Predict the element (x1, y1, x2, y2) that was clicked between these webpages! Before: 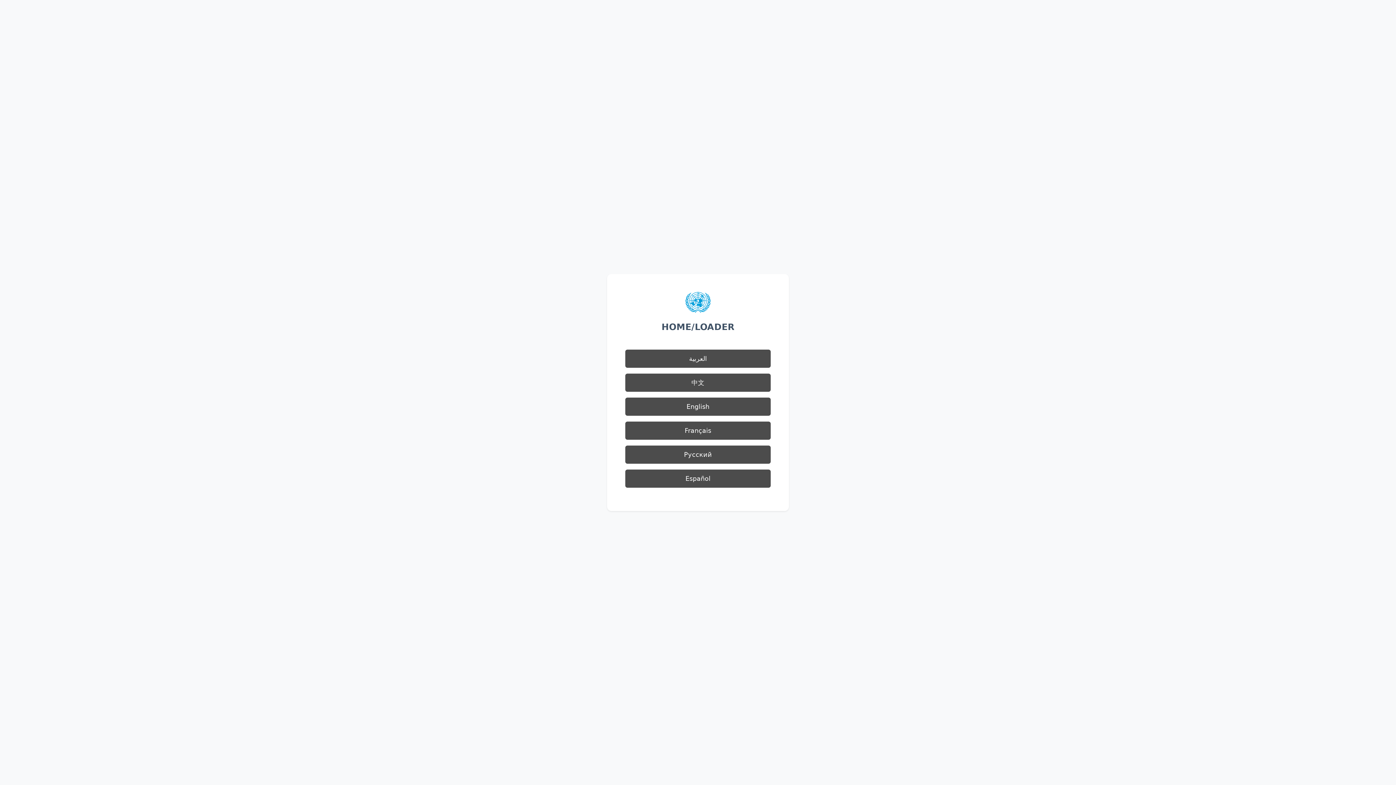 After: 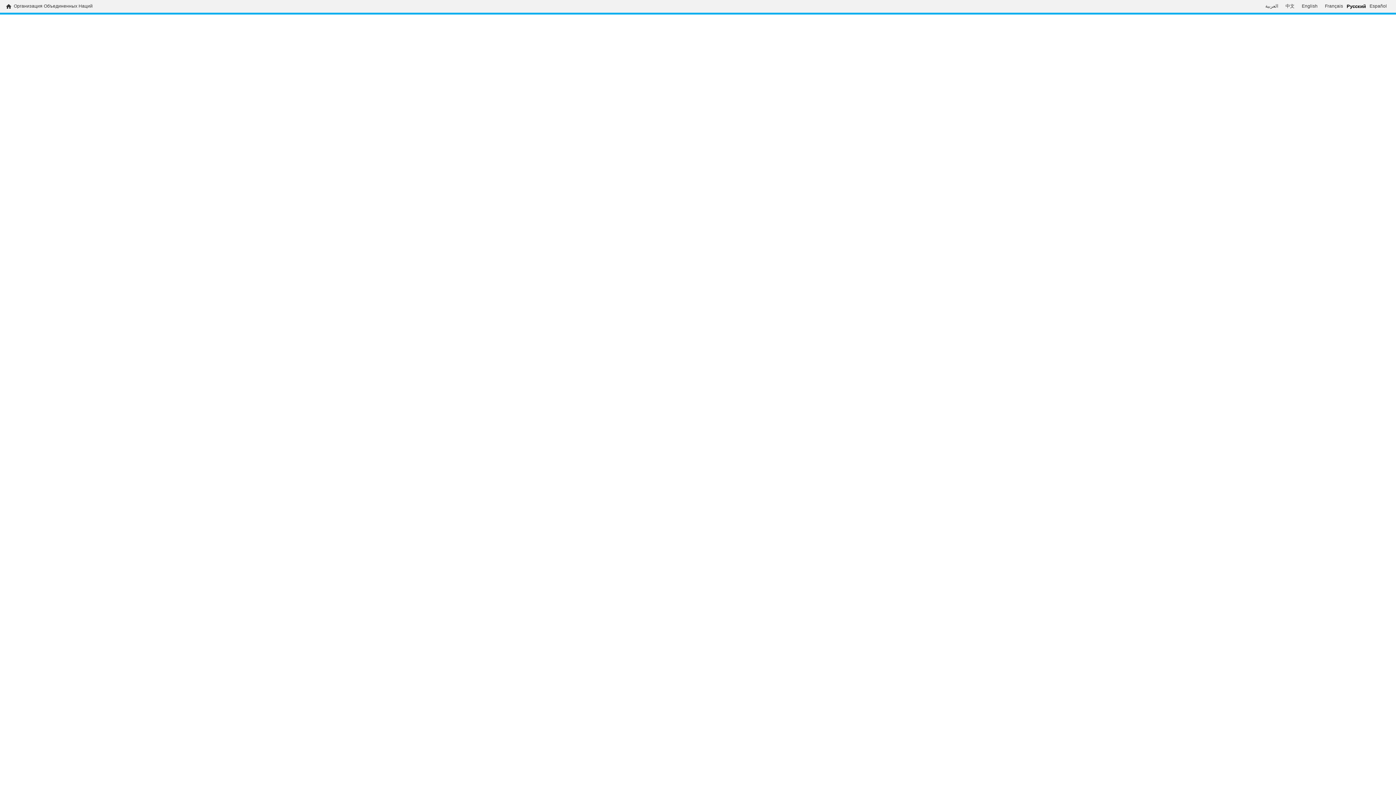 Action: label: Русский bbox: (625, 445, 770, 464)